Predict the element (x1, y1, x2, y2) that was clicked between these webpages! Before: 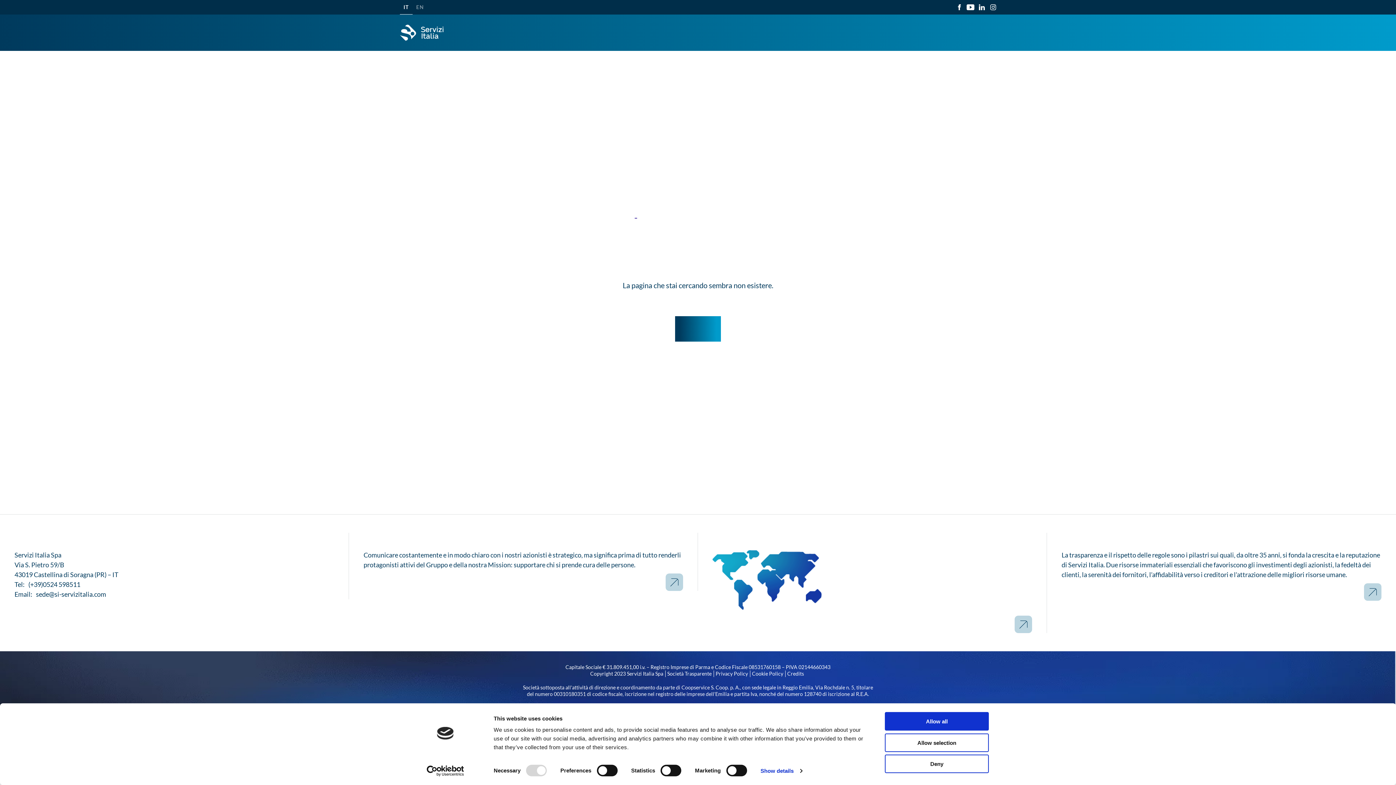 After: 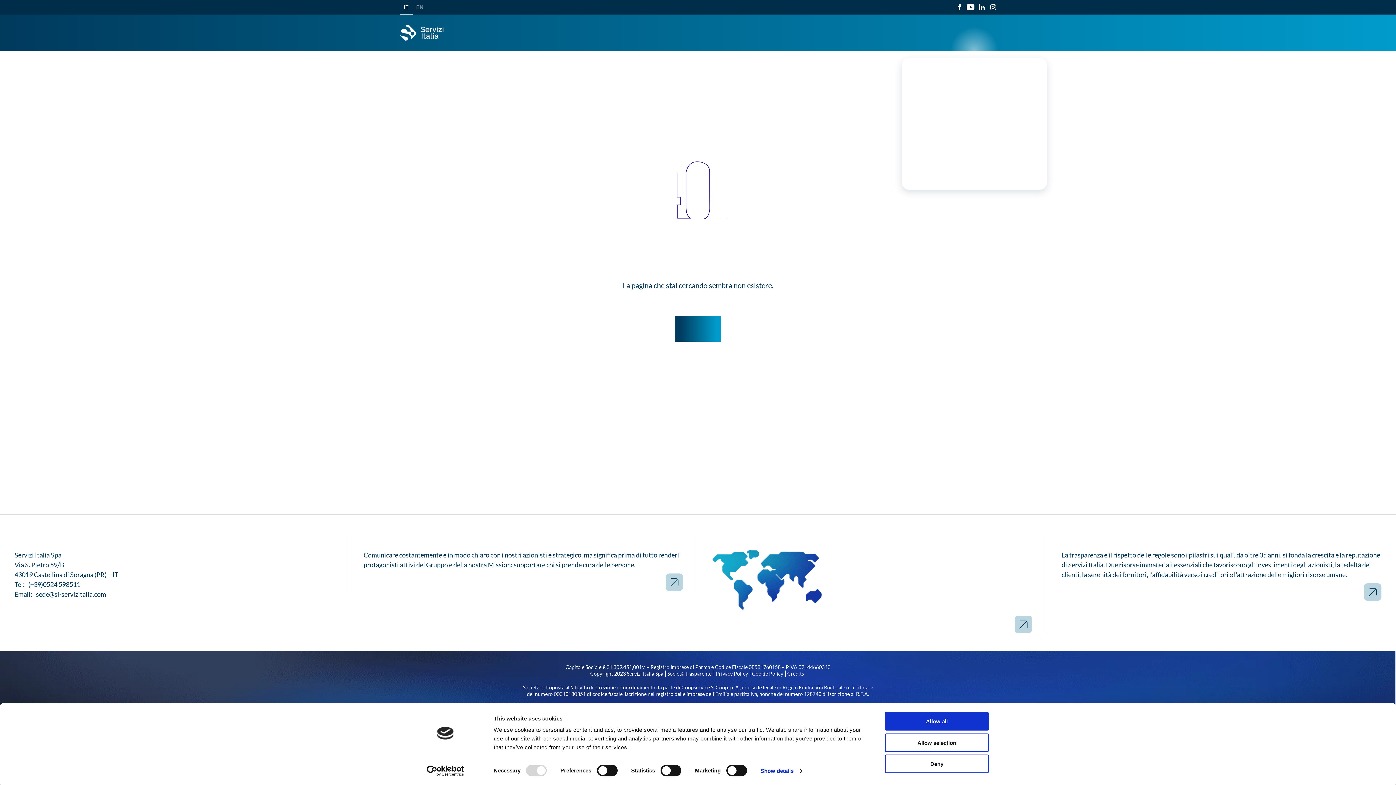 Action: bbox: (963, 14, 985, 50) label: About